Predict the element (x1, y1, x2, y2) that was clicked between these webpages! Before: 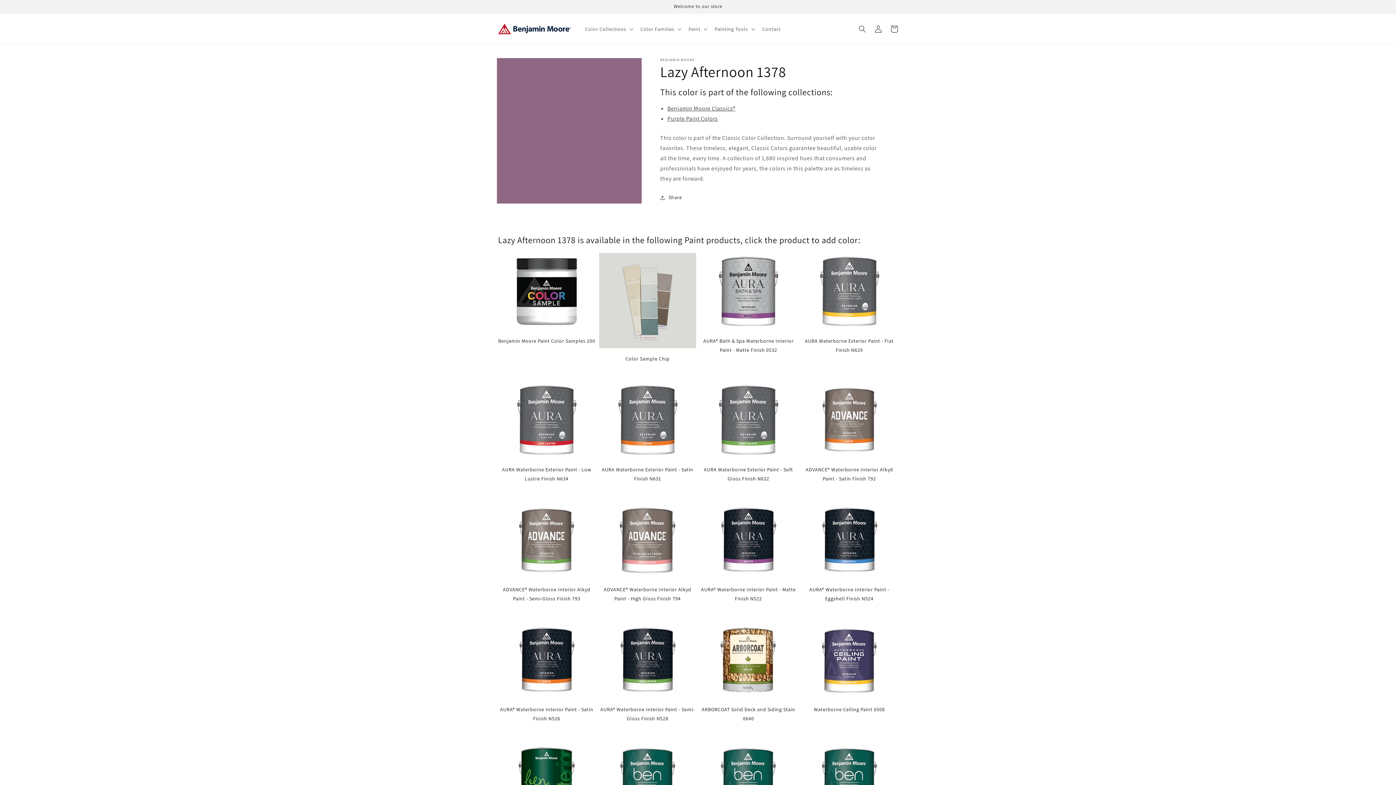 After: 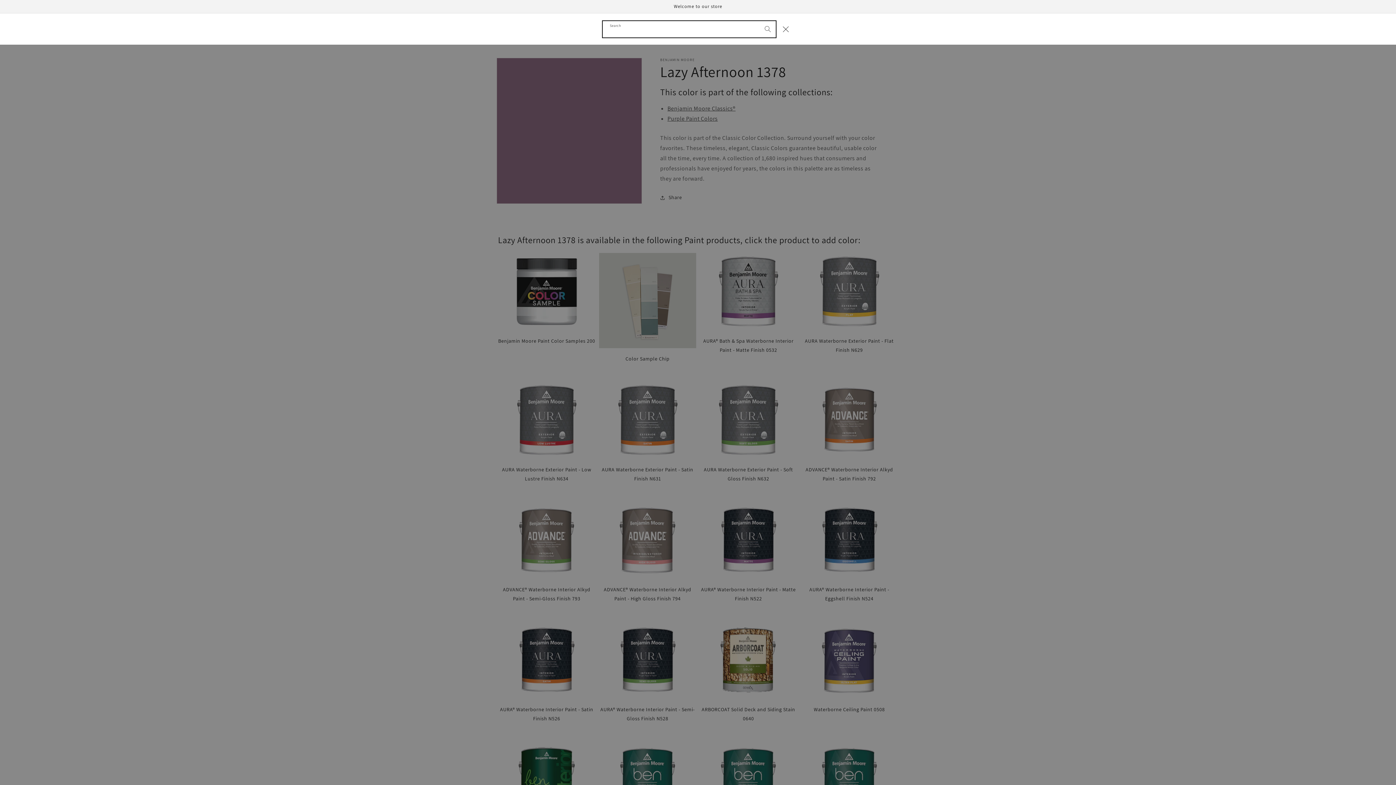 Action: bbox: (854, 20, 870, 36) label: Search